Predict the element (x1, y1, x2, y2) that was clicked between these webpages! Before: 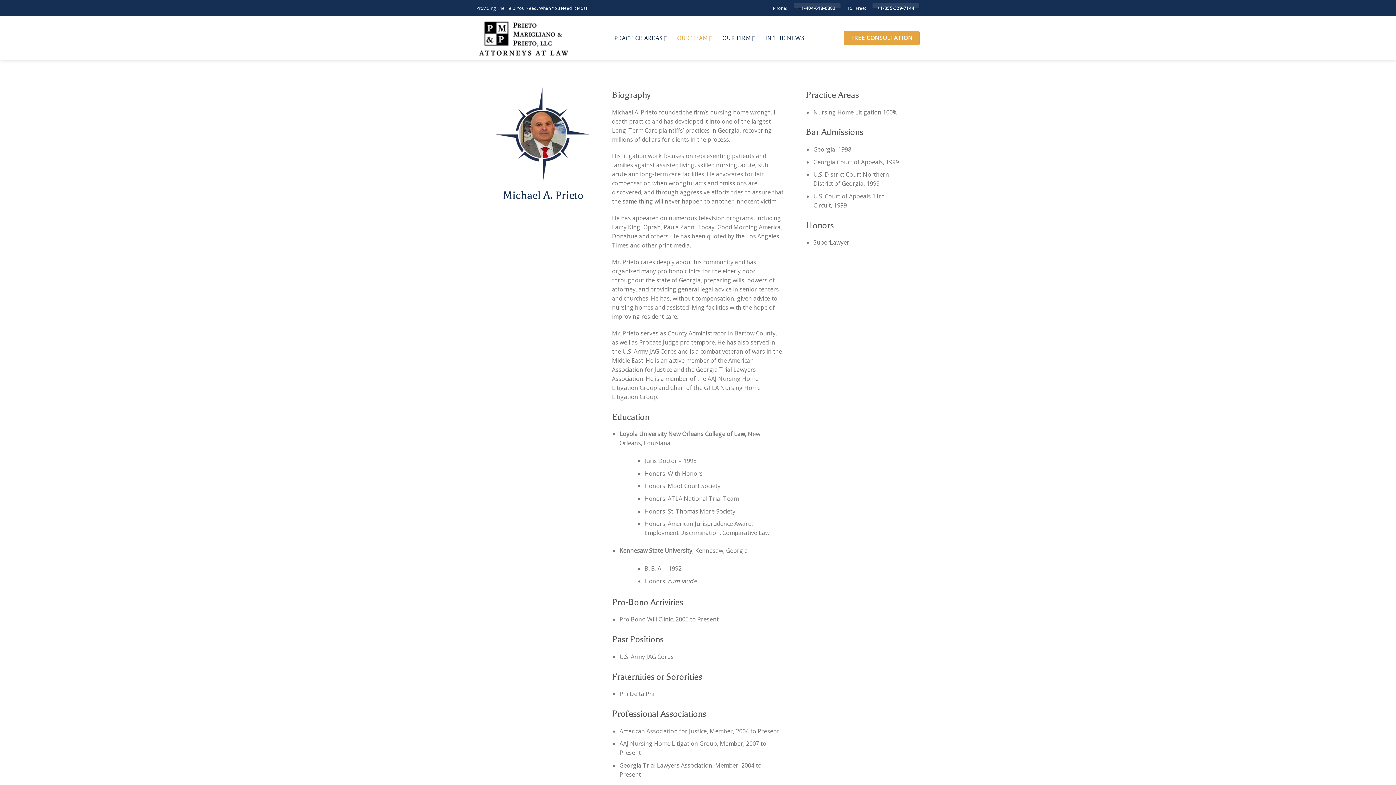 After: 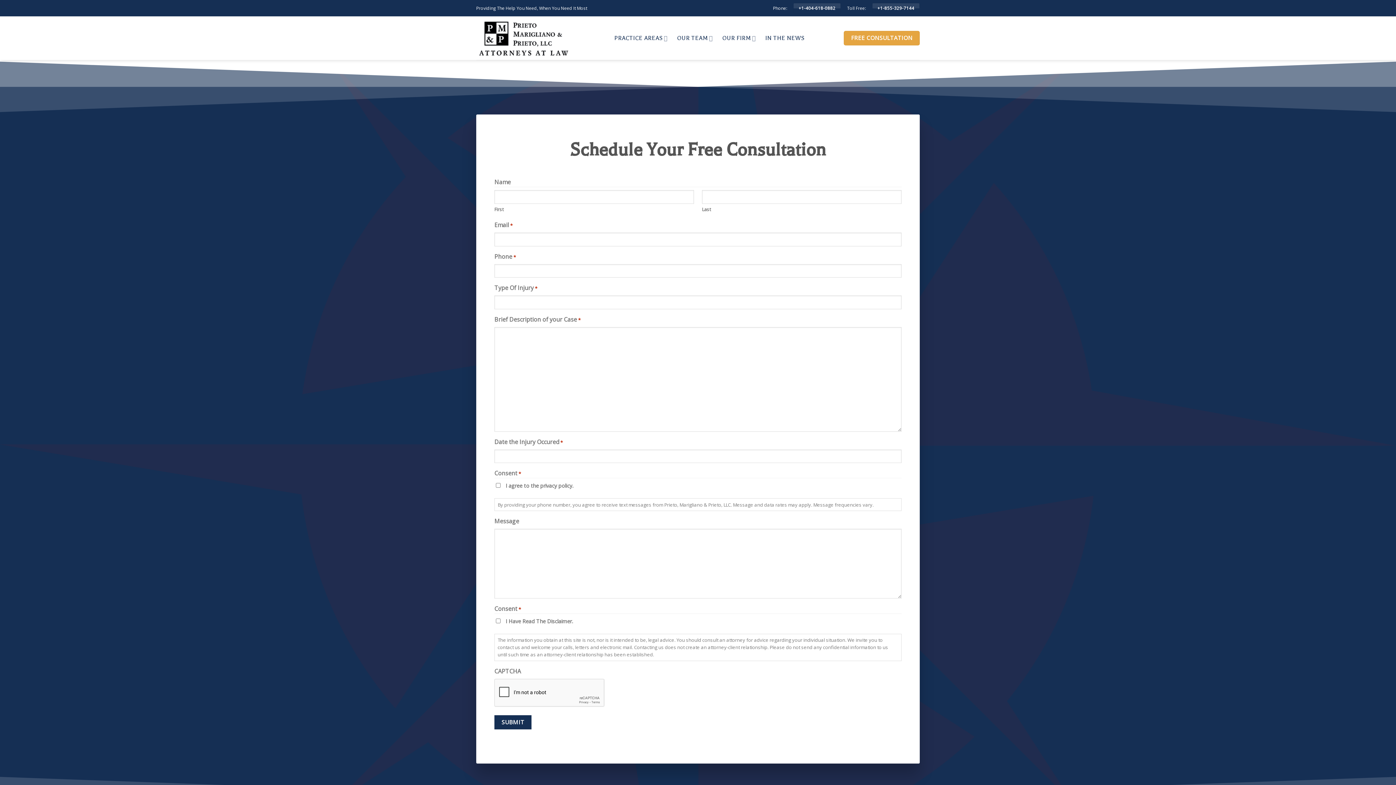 Action: label: FREE CONSULTATION bbox: (844, 31, 920, 45)